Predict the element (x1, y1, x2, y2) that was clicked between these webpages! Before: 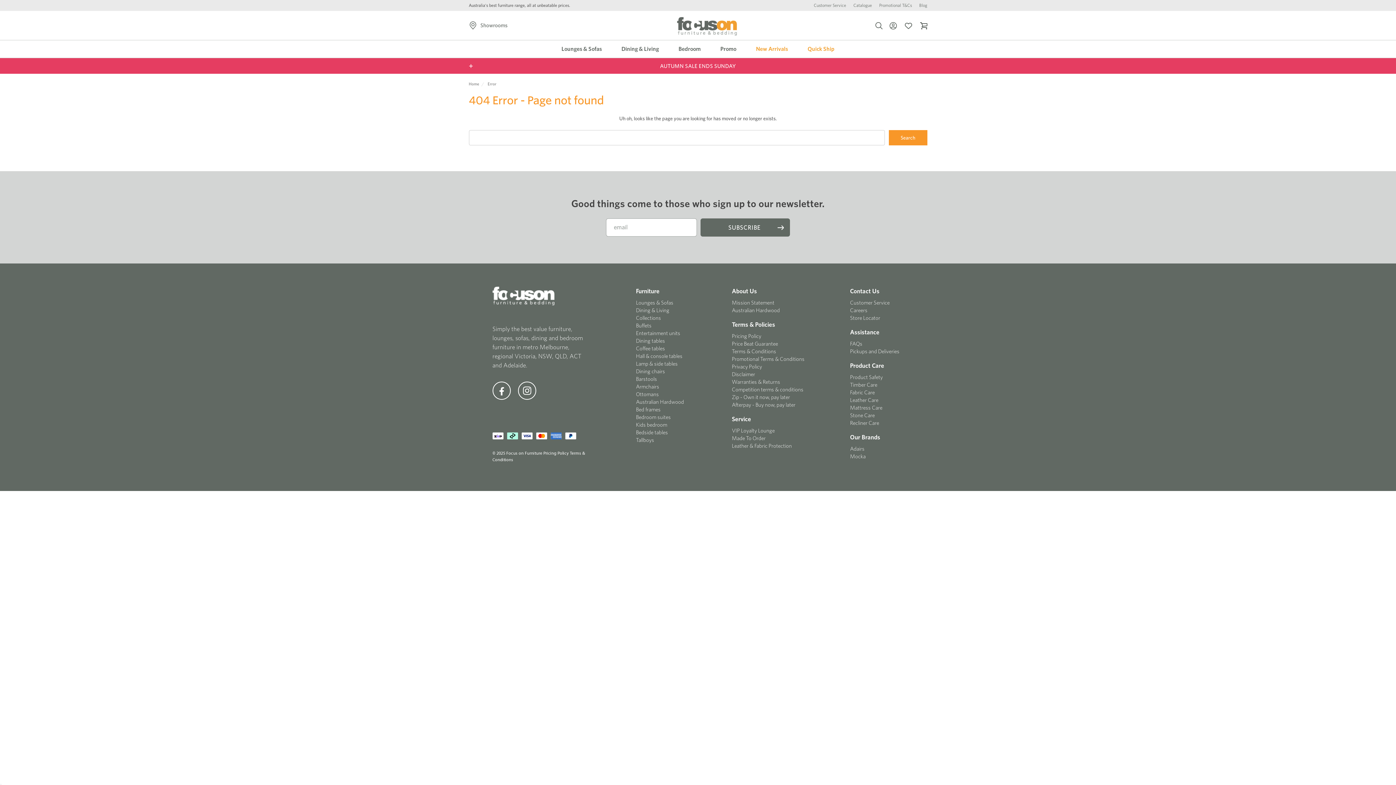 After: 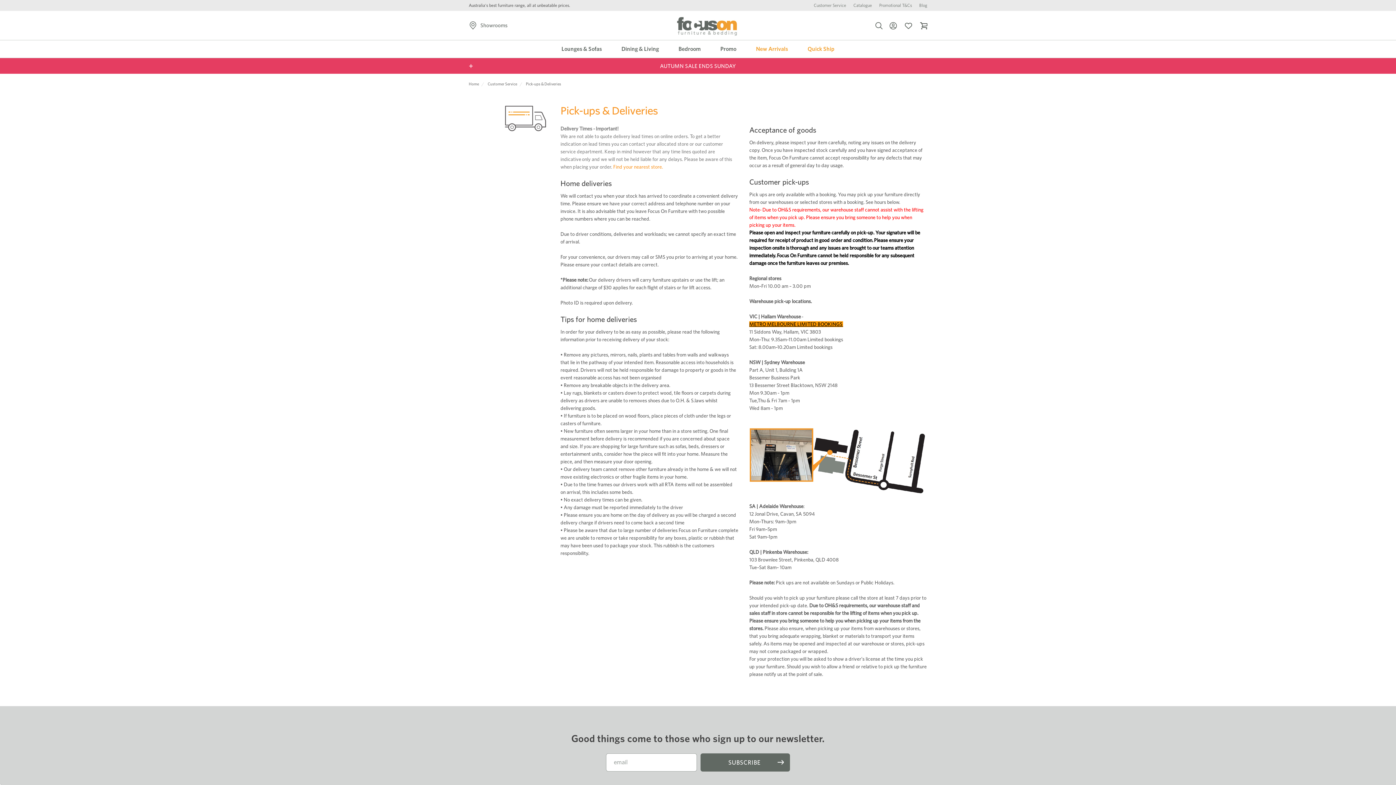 Action: bbox: (850, 348, 899, 355) label: Pickups and Deliveries